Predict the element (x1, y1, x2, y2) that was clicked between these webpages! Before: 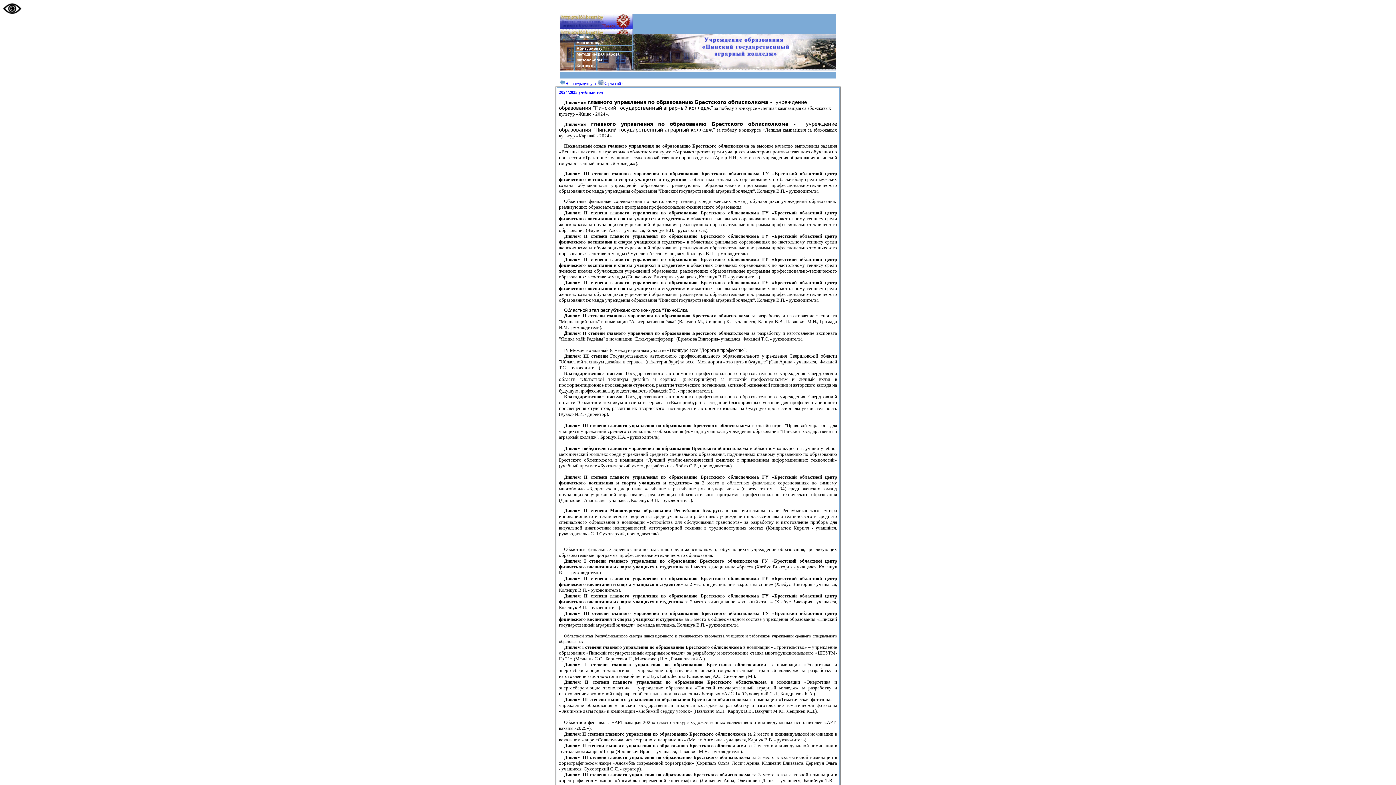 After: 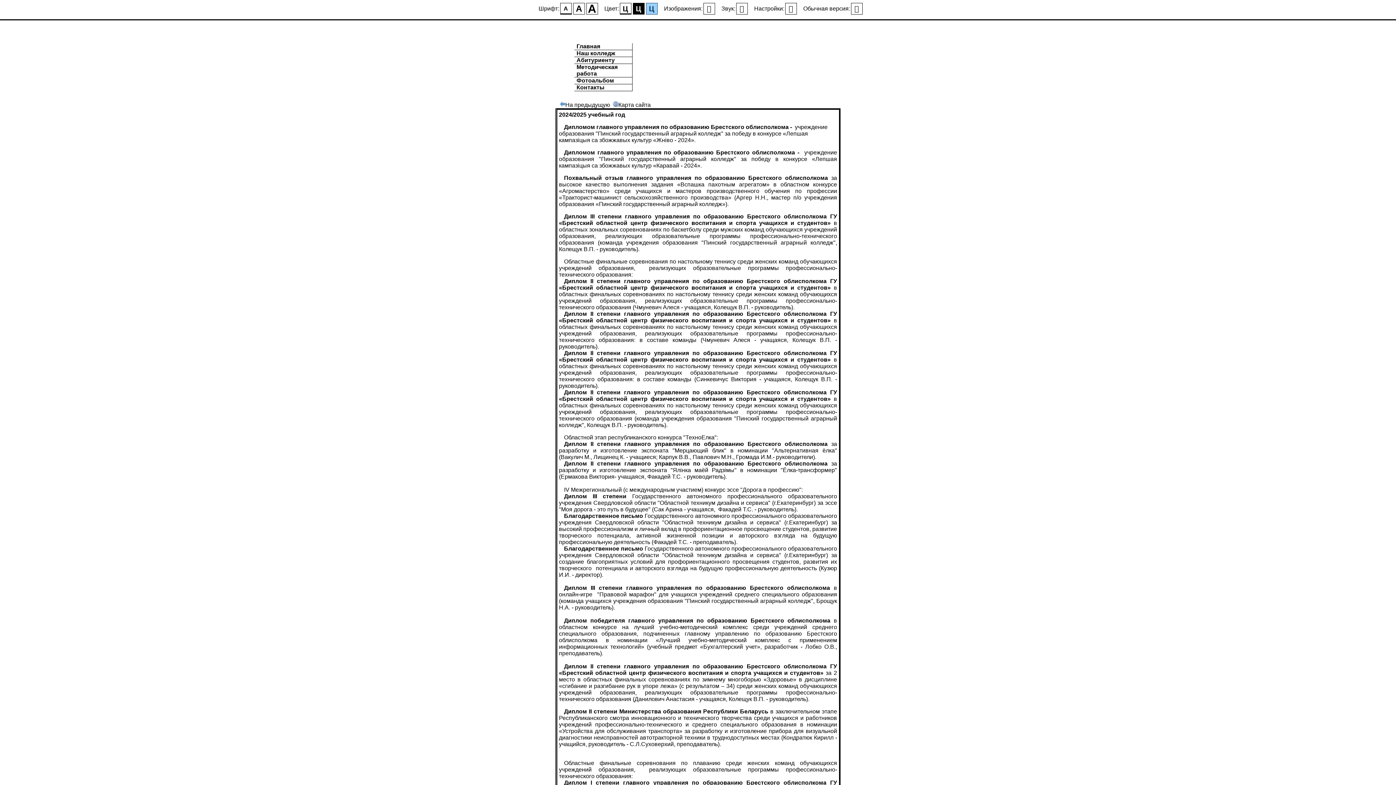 Action: bbox: (2, 9, 21, 15)